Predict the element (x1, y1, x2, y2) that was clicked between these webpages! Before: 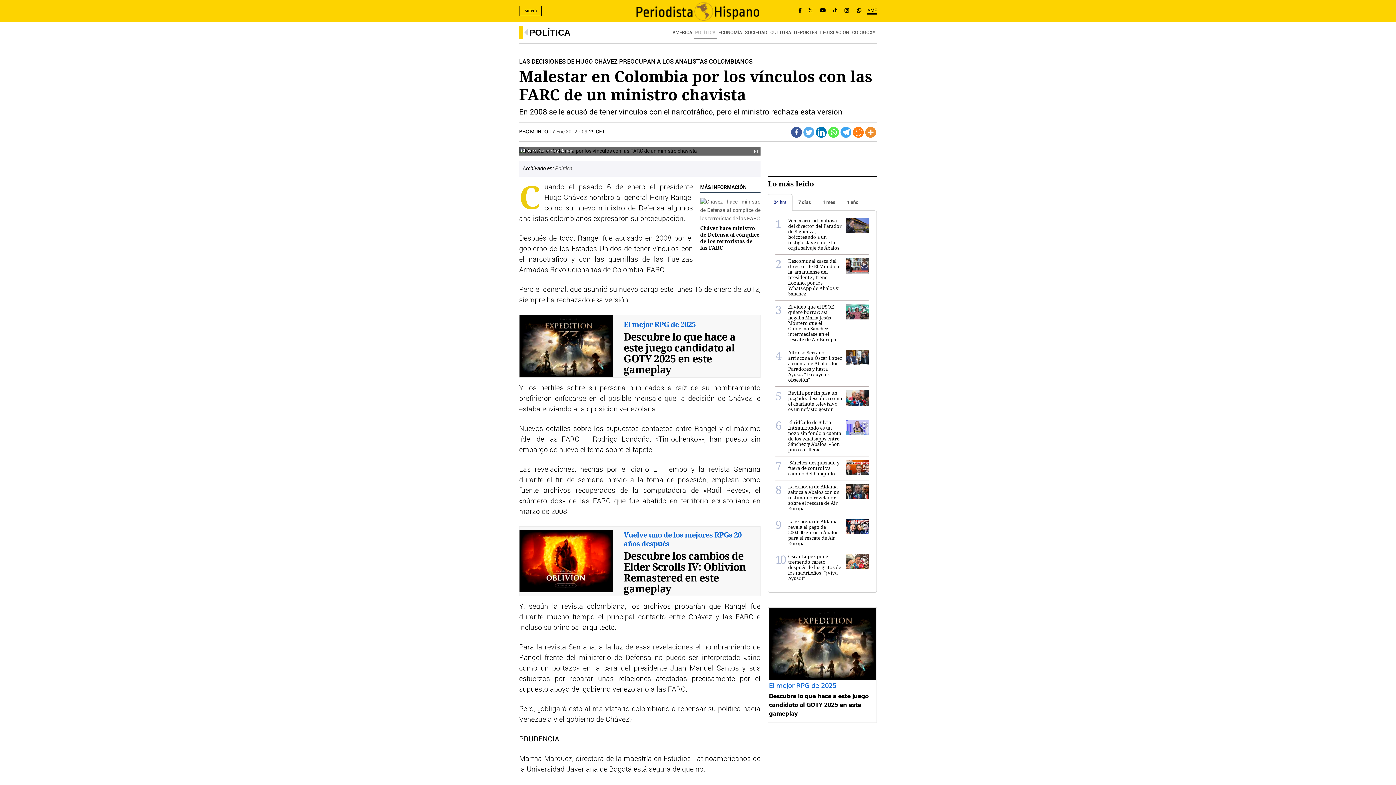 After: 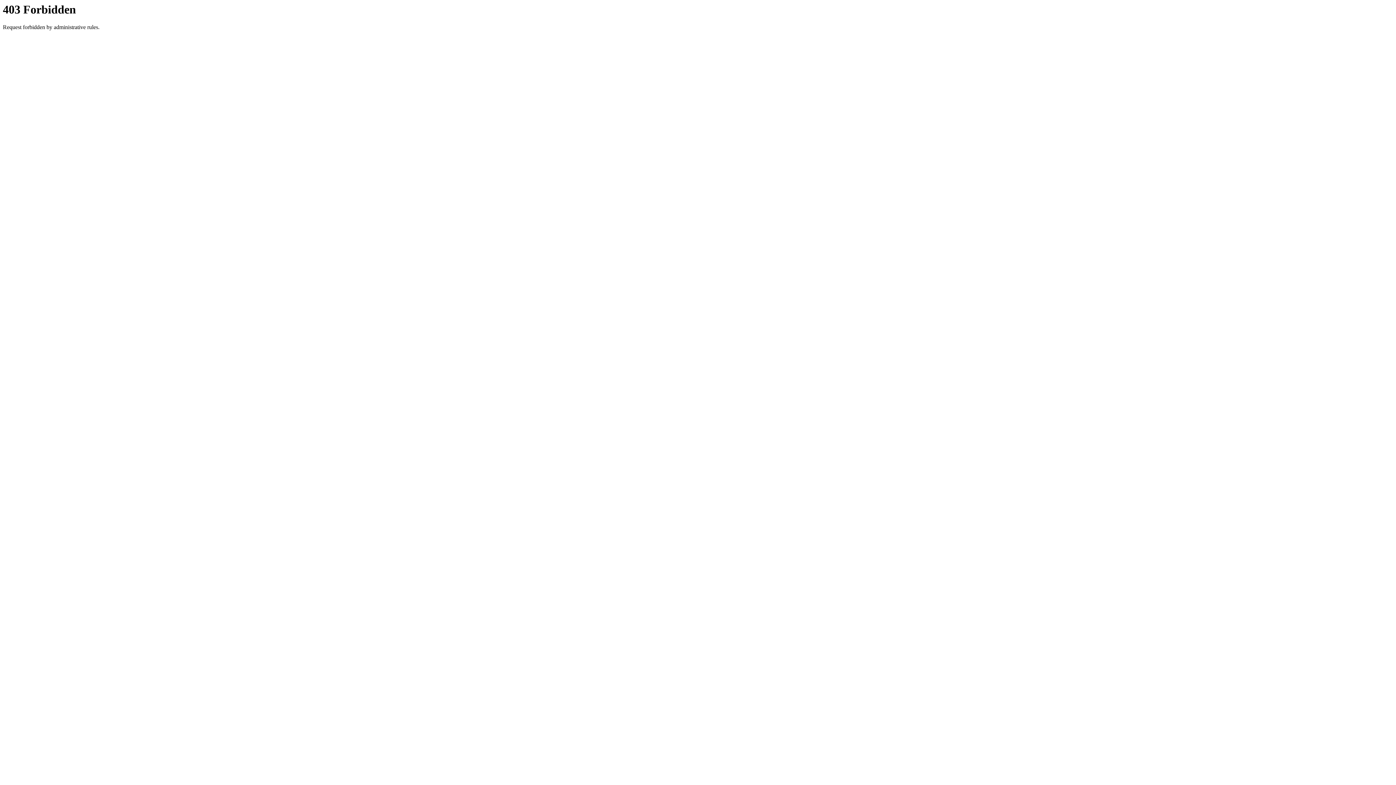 Action: label: 17 Ene 2012 bbox: (549, 129, 577, 134)